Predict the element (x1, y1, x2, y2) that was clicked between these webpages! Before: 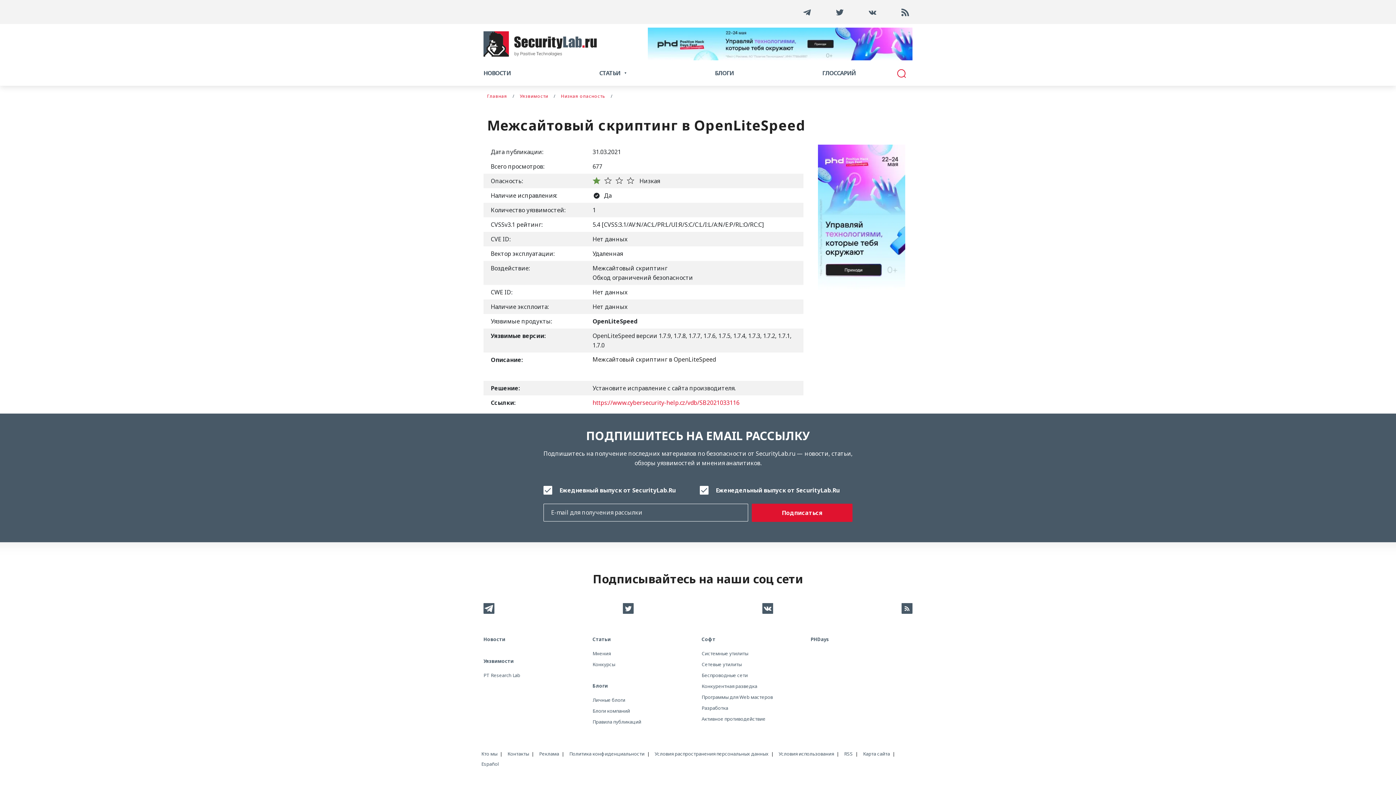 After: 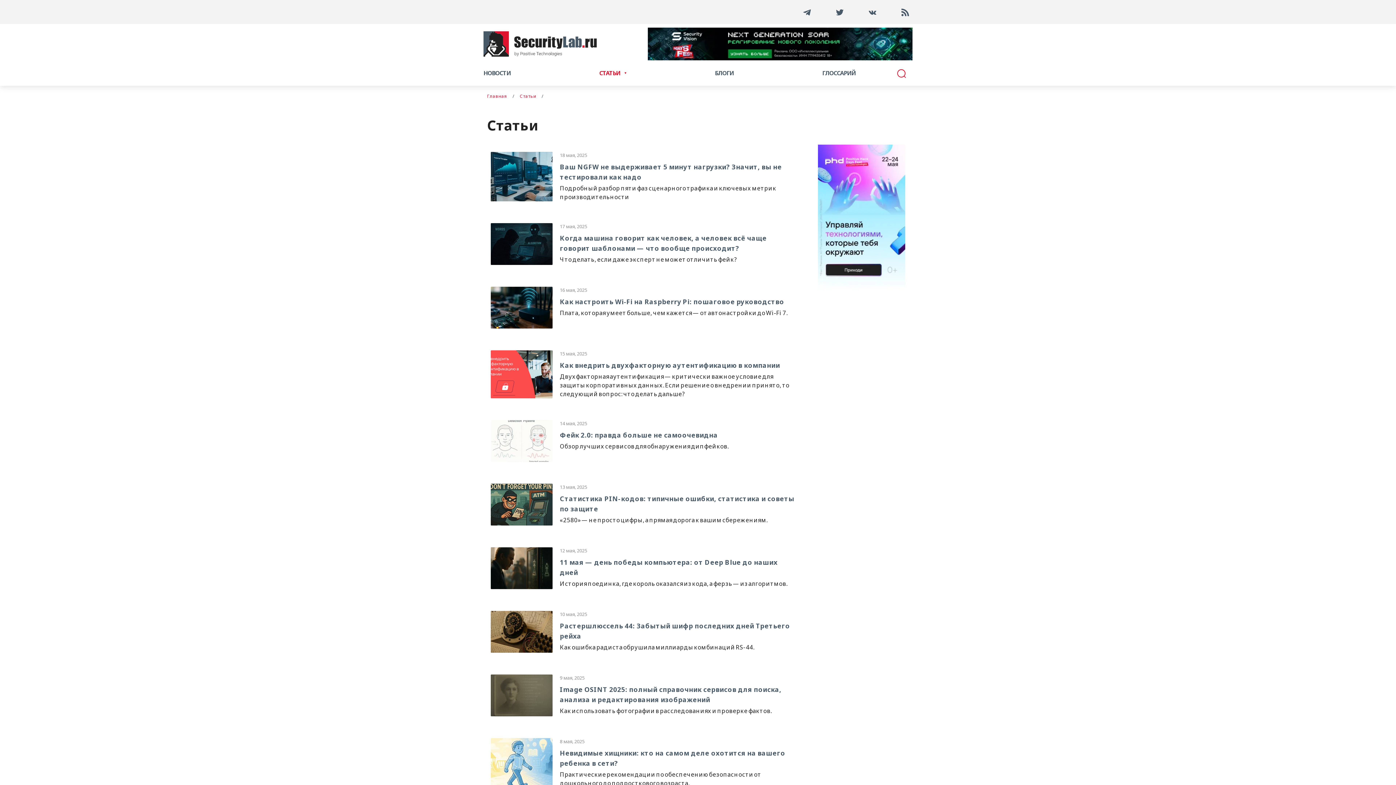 Action: bbox: (592, 636, 694, 643) label: Статьи